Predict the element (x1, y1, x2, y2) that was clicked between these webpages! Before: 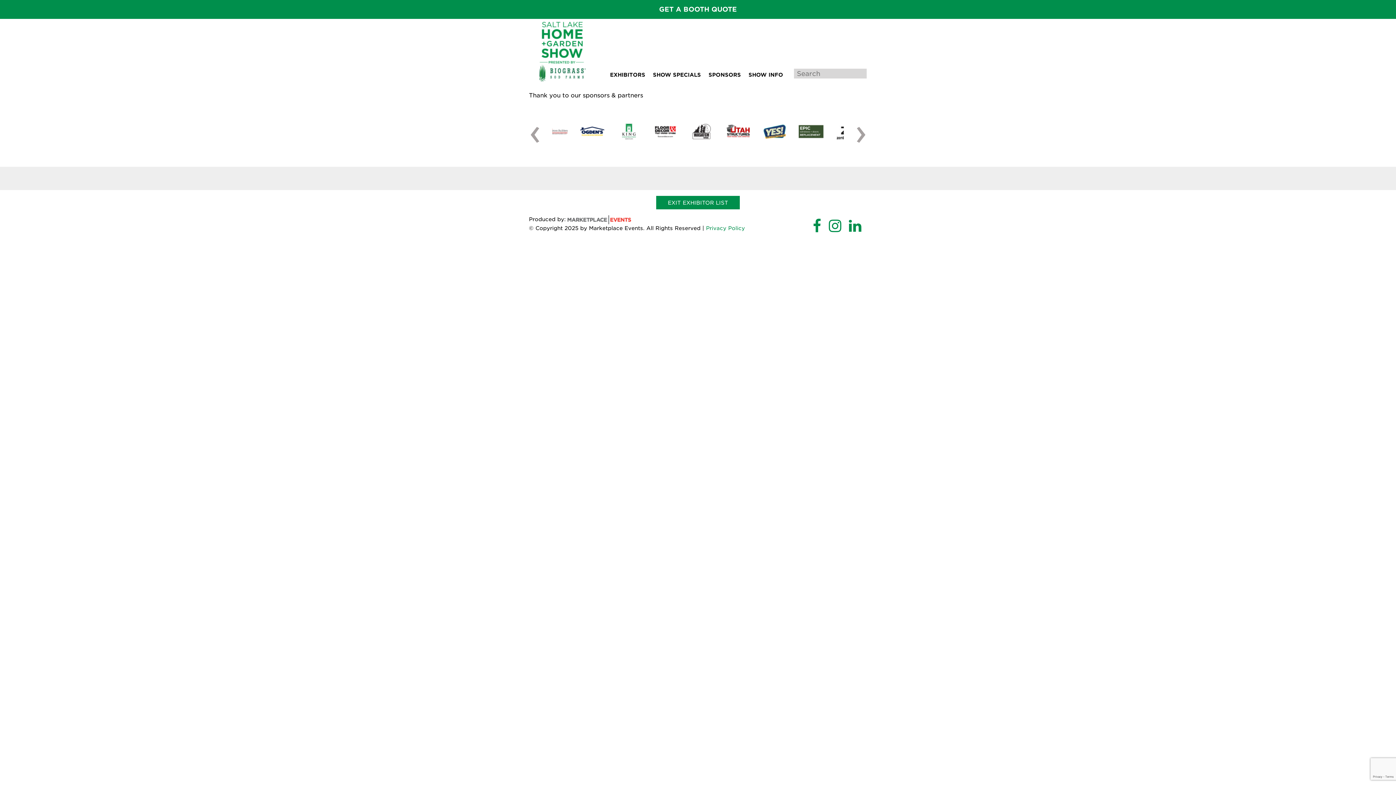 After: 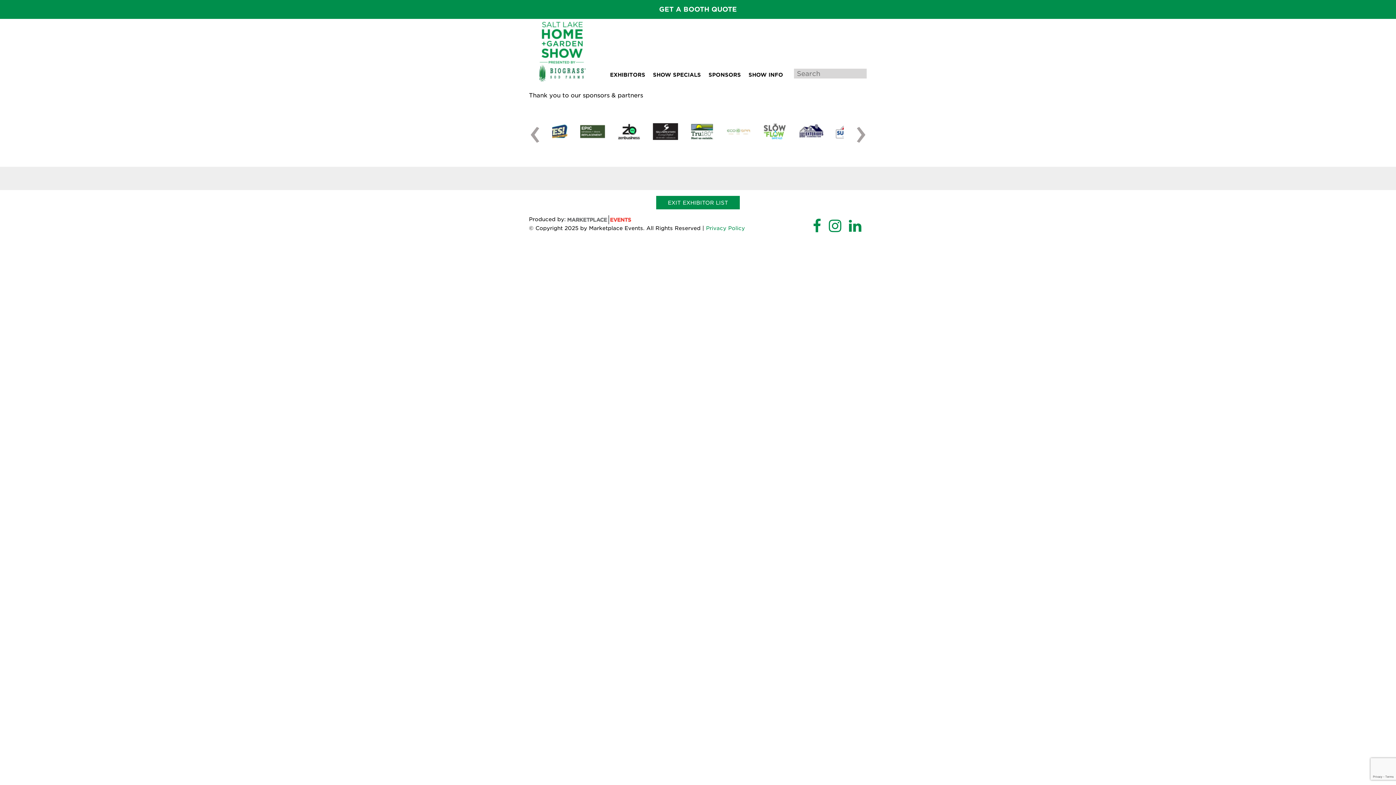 Action: bbox: (813, 215, 821, 236)